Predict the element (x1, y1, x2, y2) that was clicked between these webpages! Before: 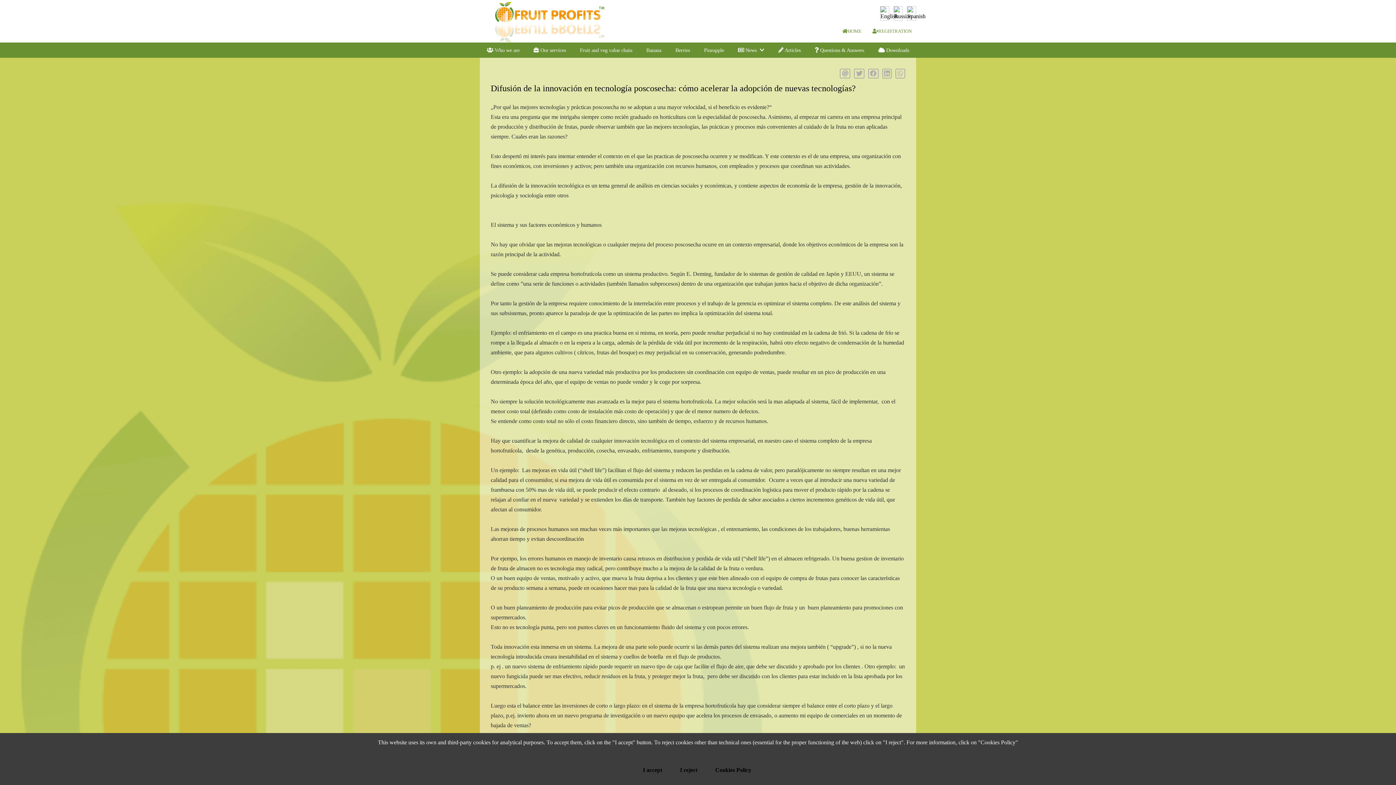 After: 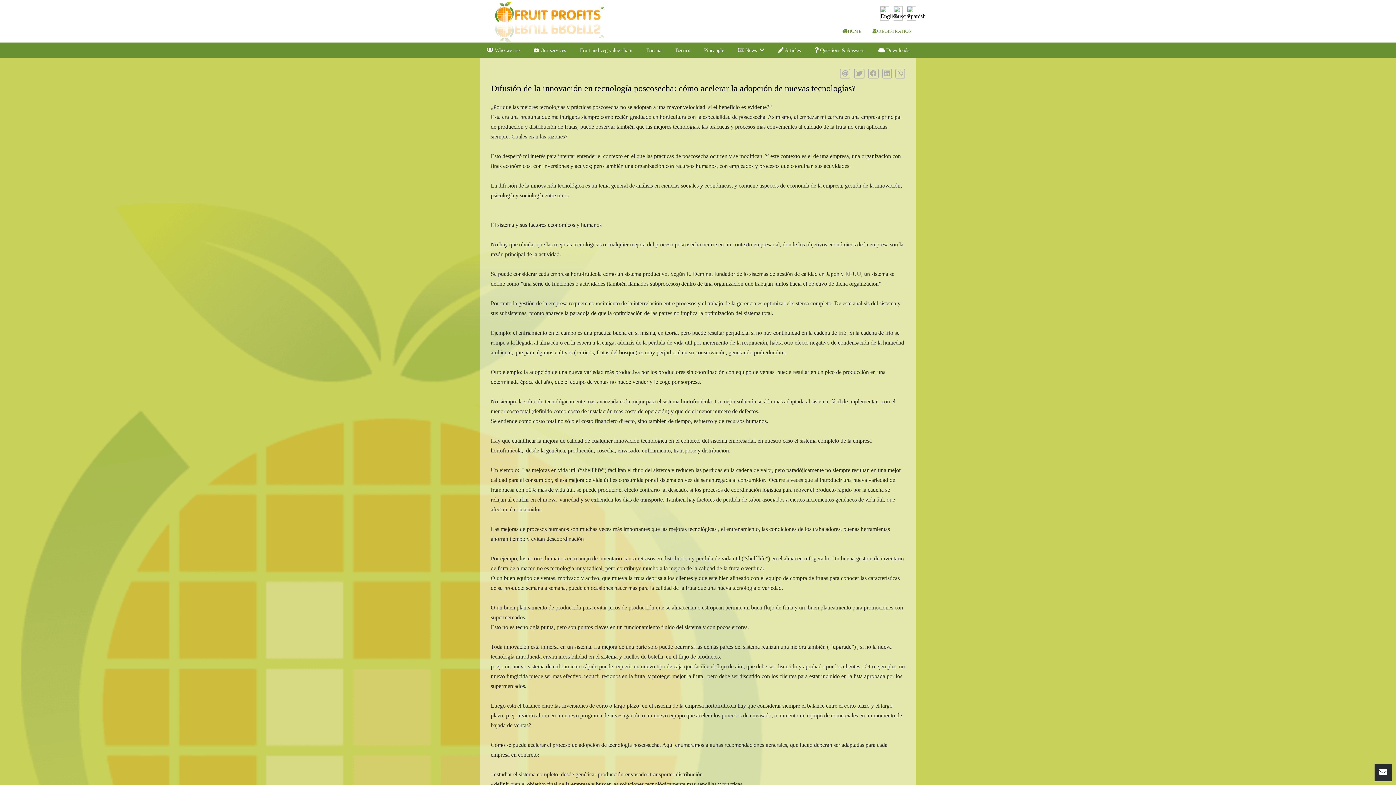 Action: bbox: (672, 762, 704, 778) label: I reject